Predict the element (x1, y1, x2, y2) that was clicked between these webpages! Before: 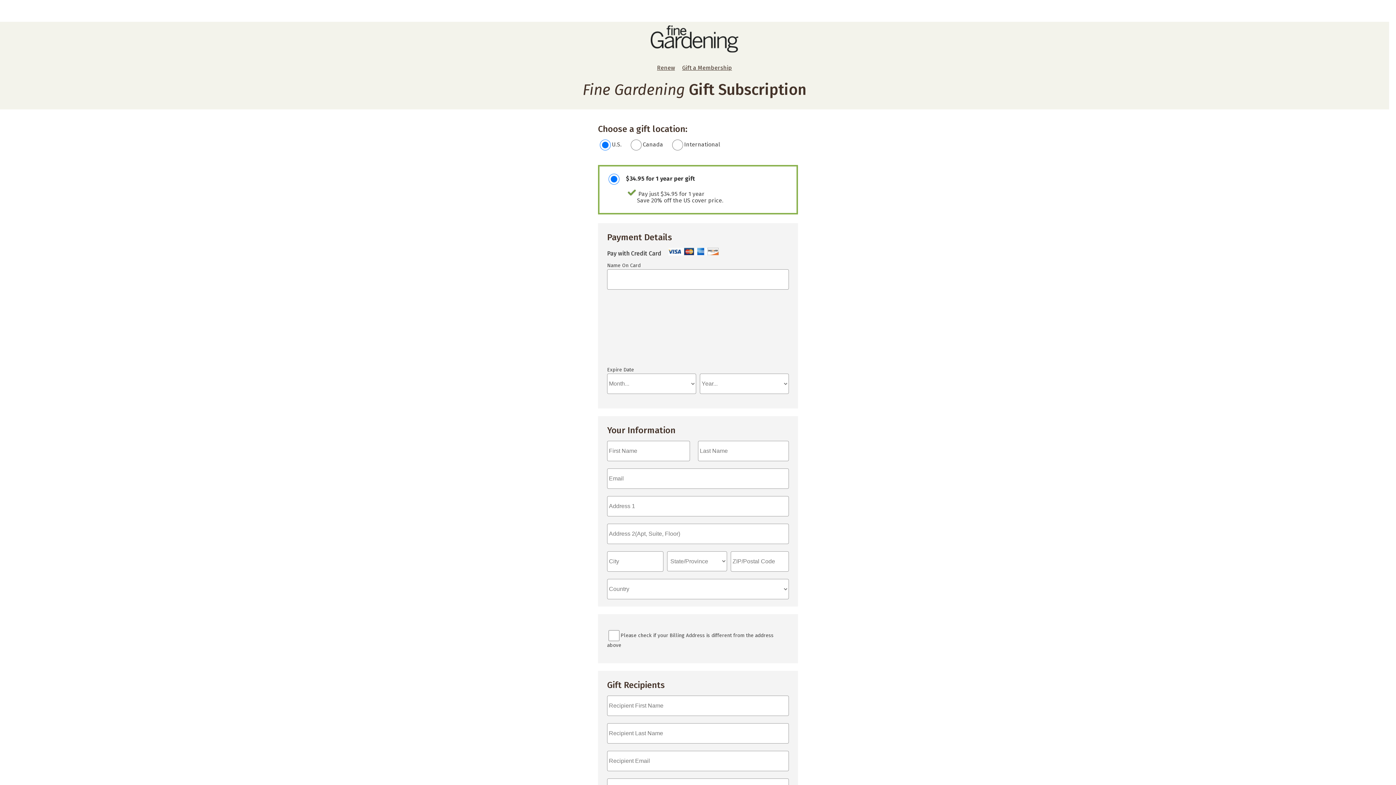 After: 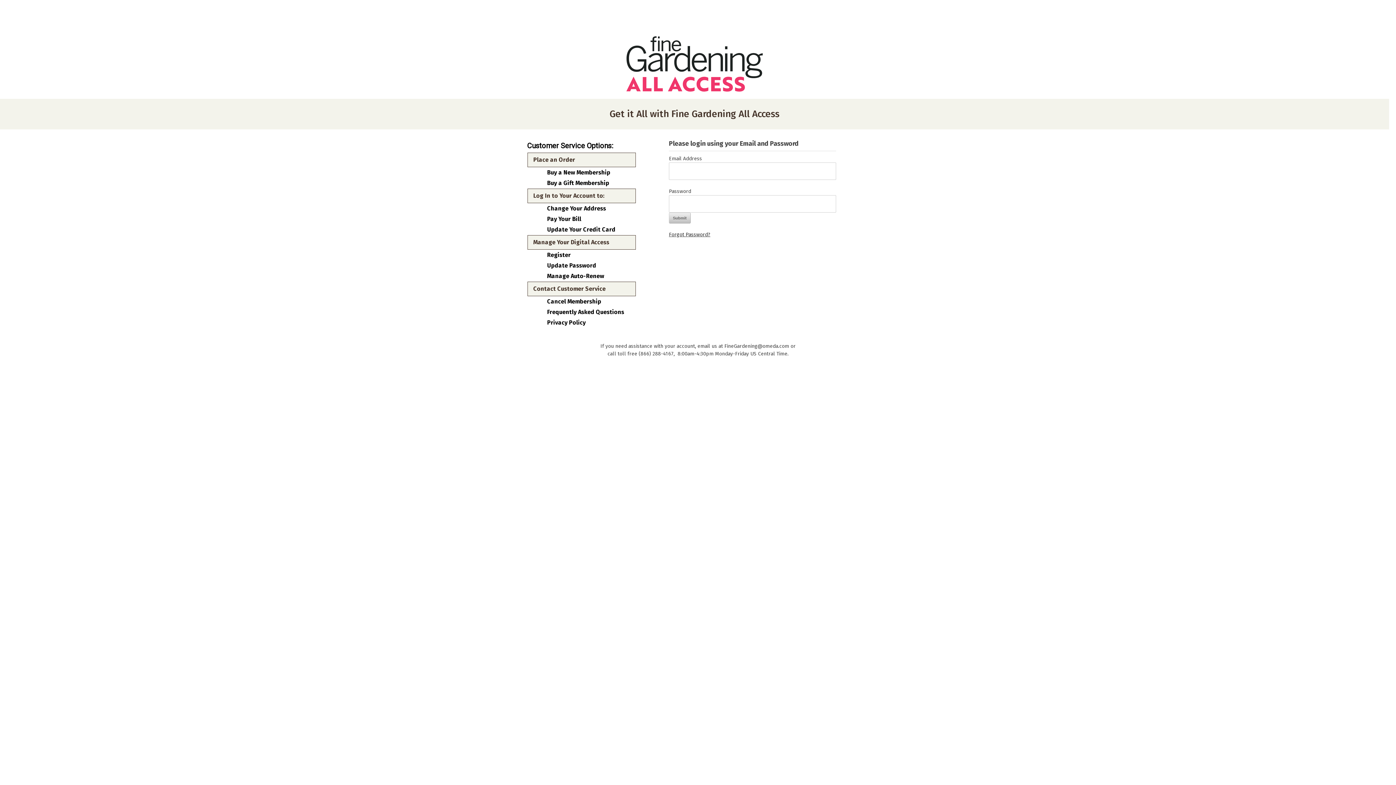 Action: bbox: (653, 63, 678, 72) label: Renew